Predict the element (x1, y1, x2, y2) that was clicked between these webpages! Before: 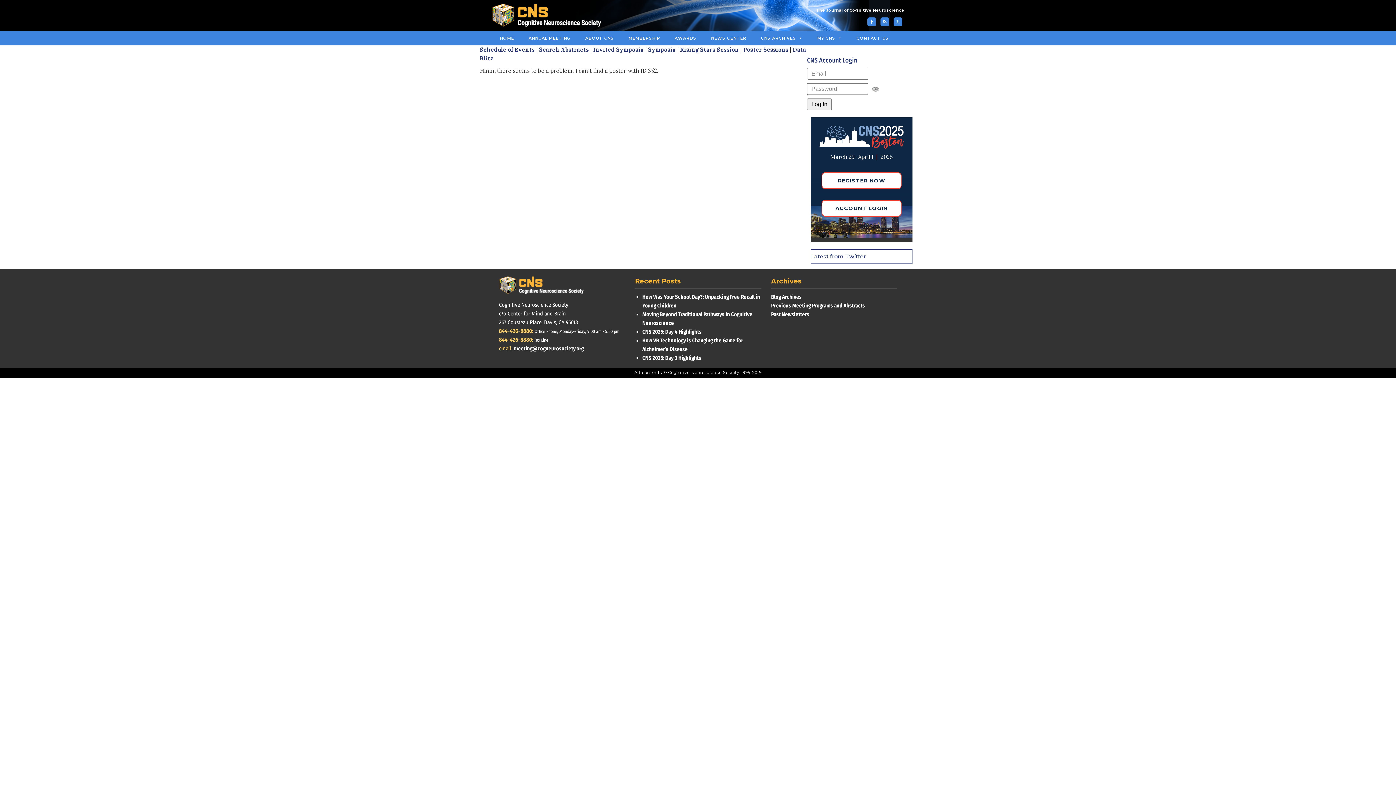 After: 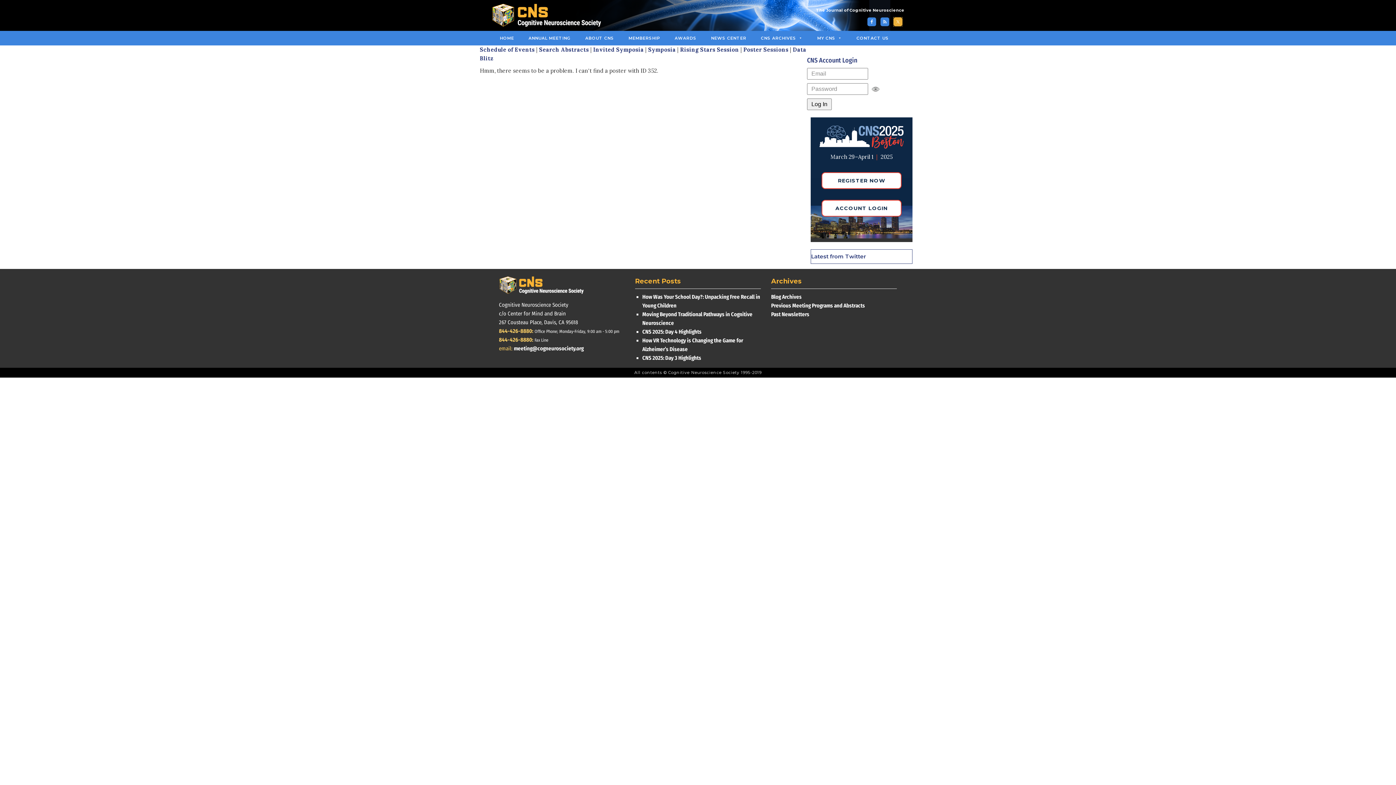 Action: bbox: (893, 17, 902, 26)